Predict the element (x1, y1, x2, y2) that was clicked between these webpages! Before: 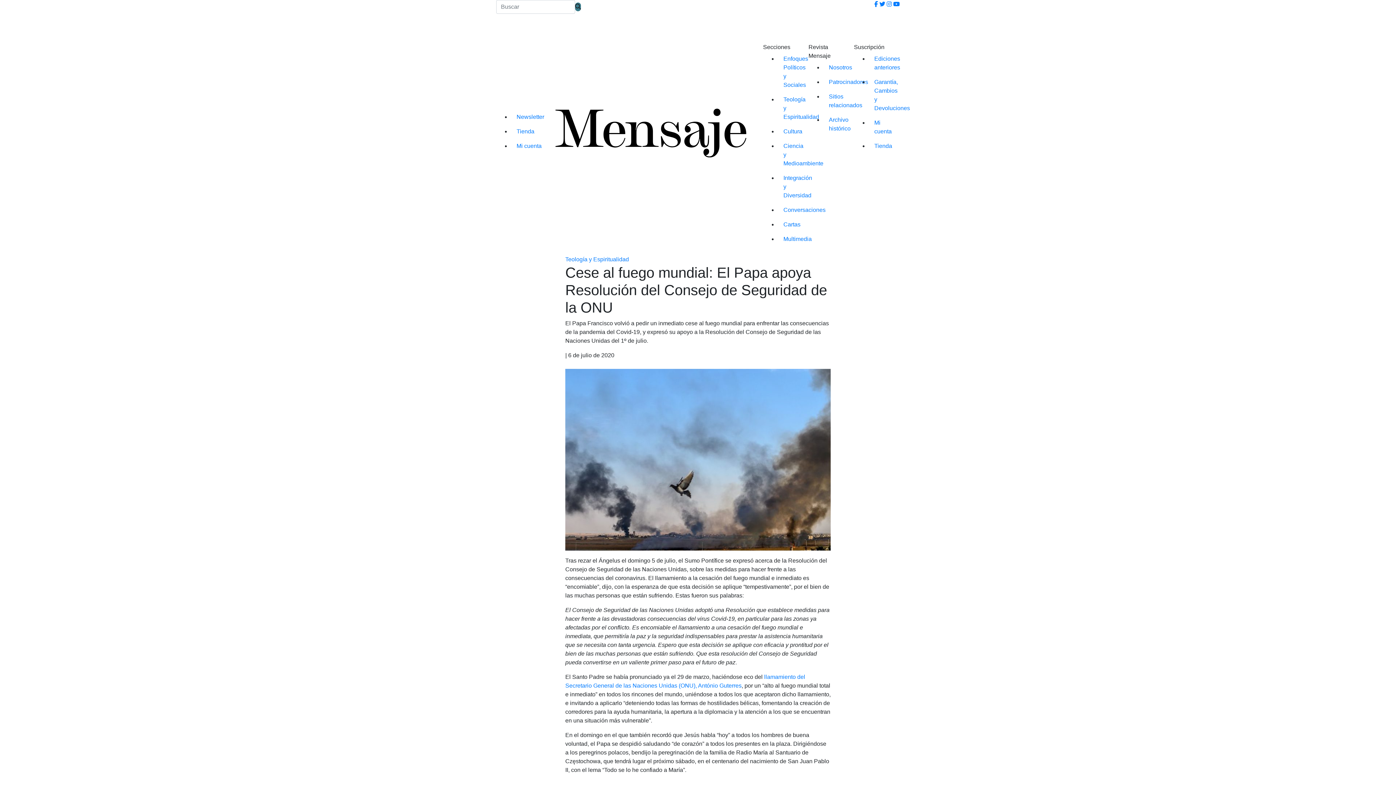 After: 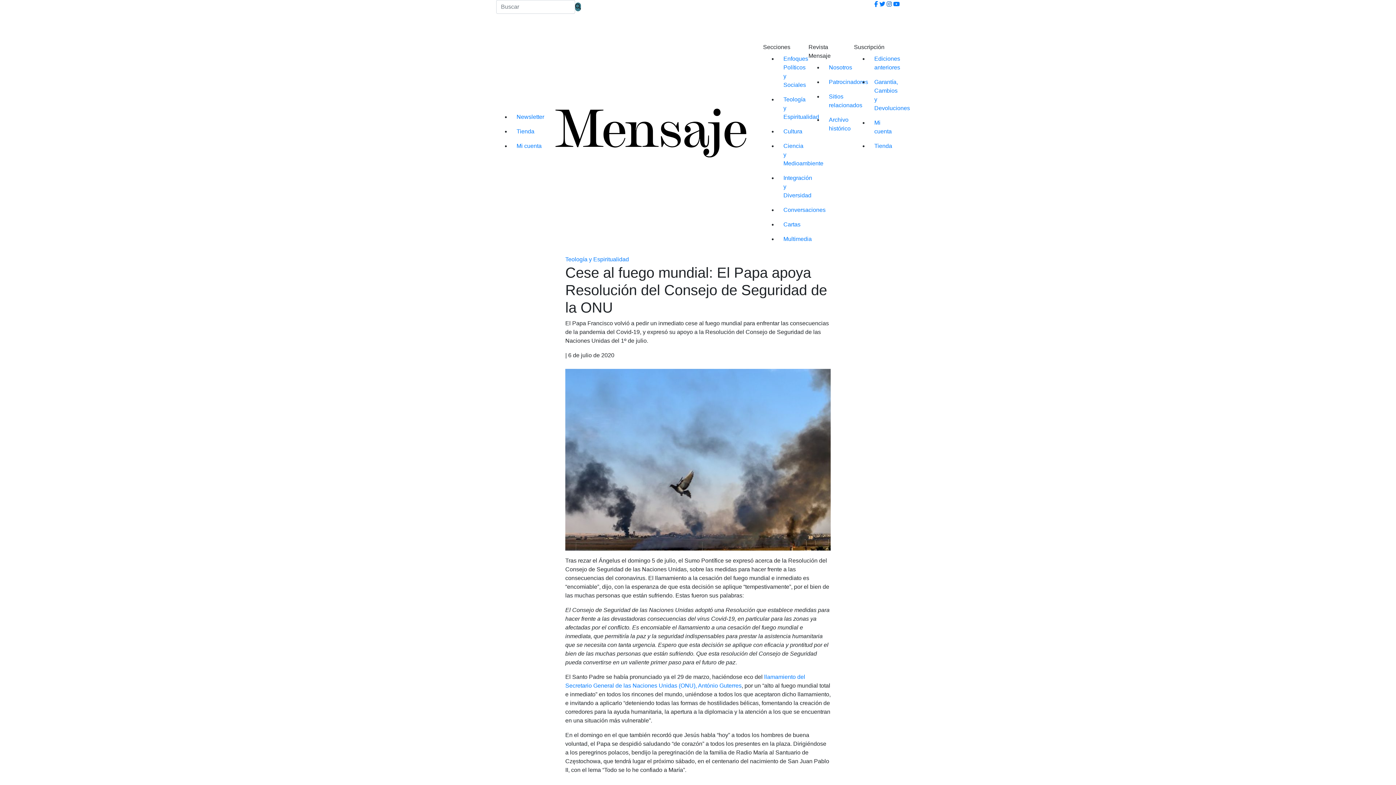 Action: bbox: (886, 1, 892, 7)